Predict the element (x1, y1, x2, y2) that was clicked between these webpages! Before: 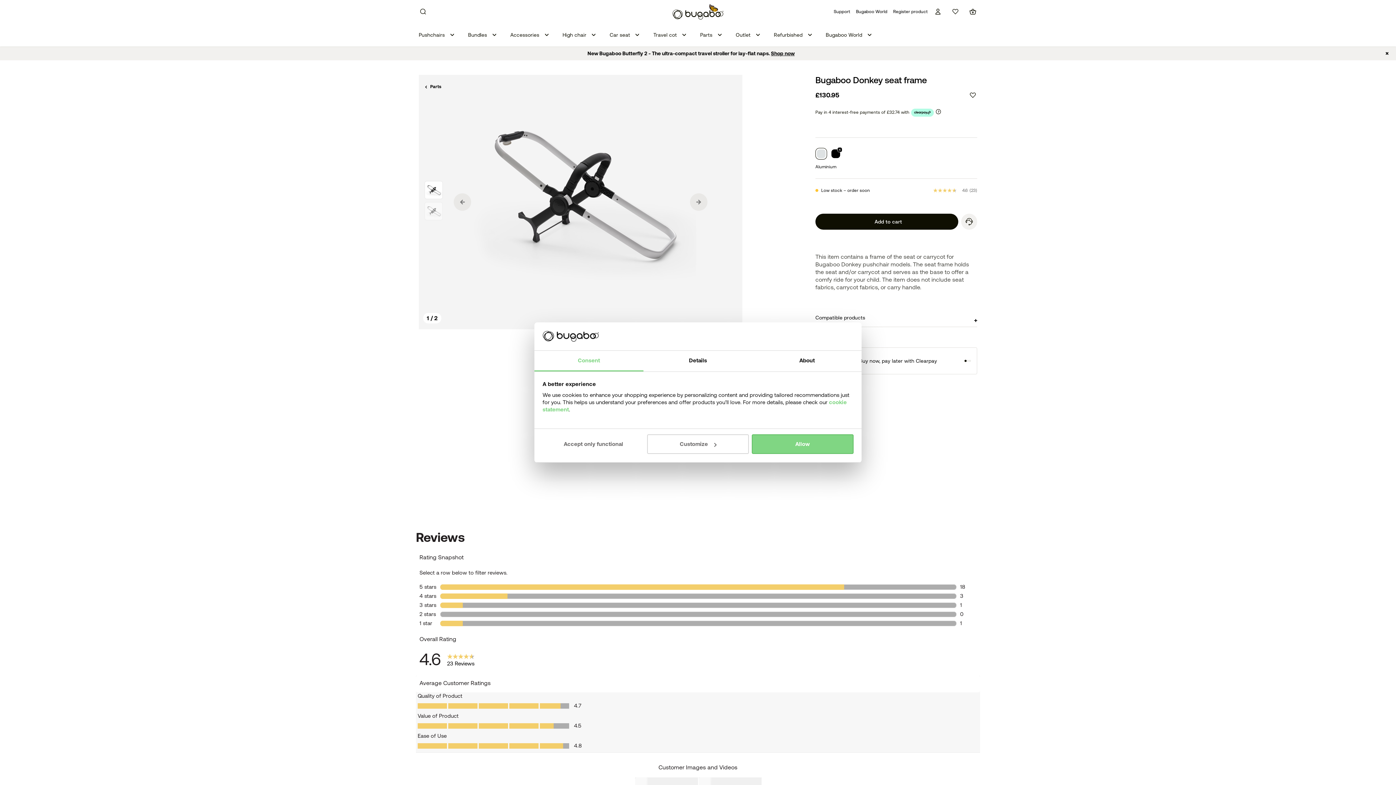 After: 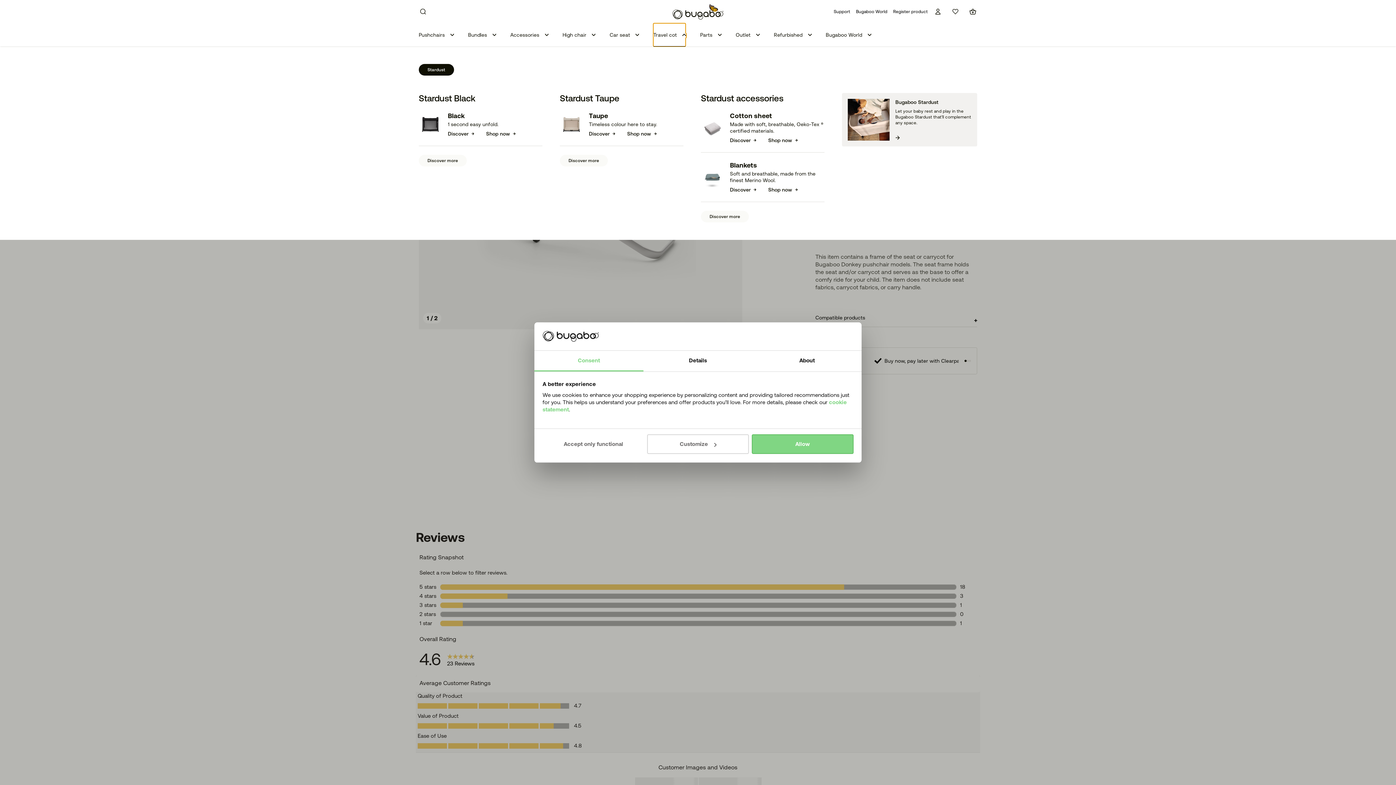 Action: label: Travel cot bbox: (653, 23, 685, 46)